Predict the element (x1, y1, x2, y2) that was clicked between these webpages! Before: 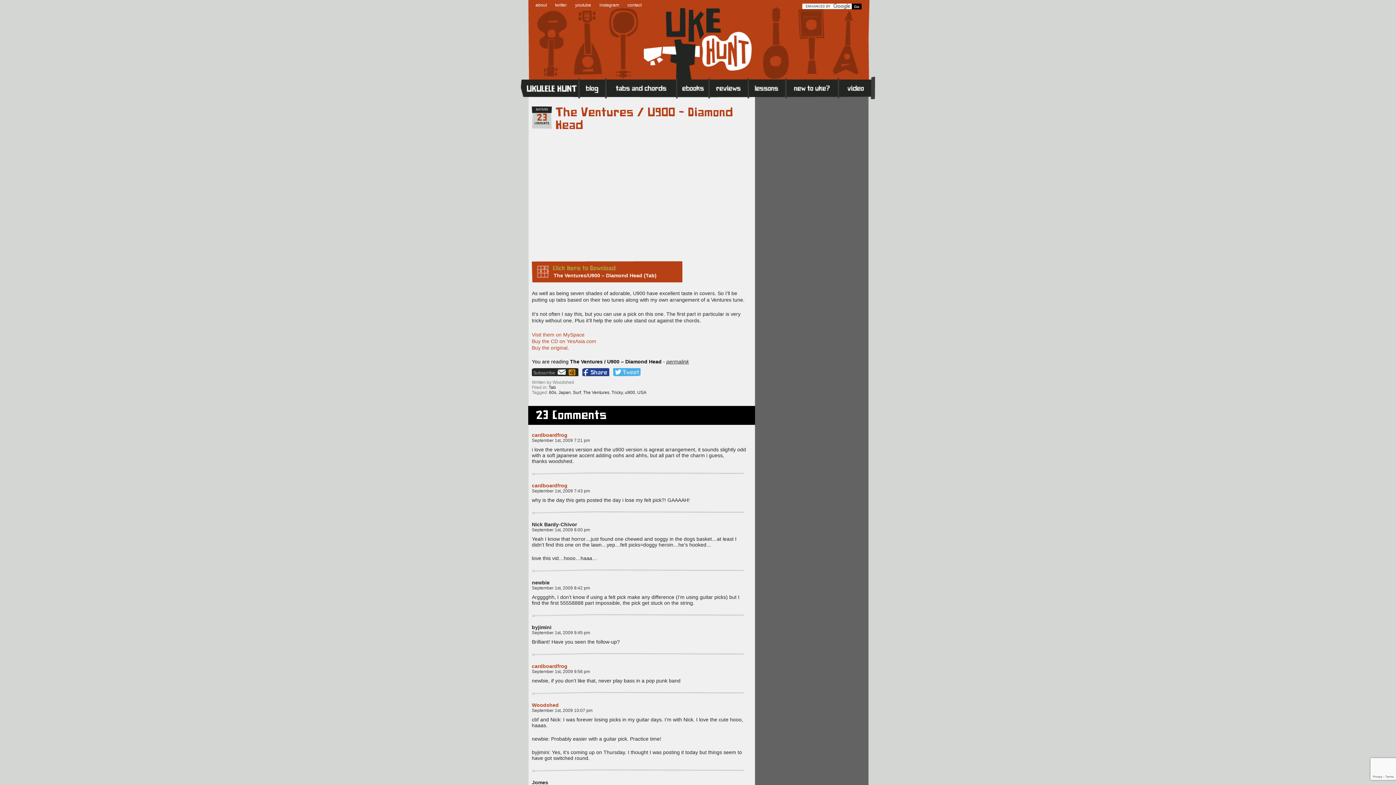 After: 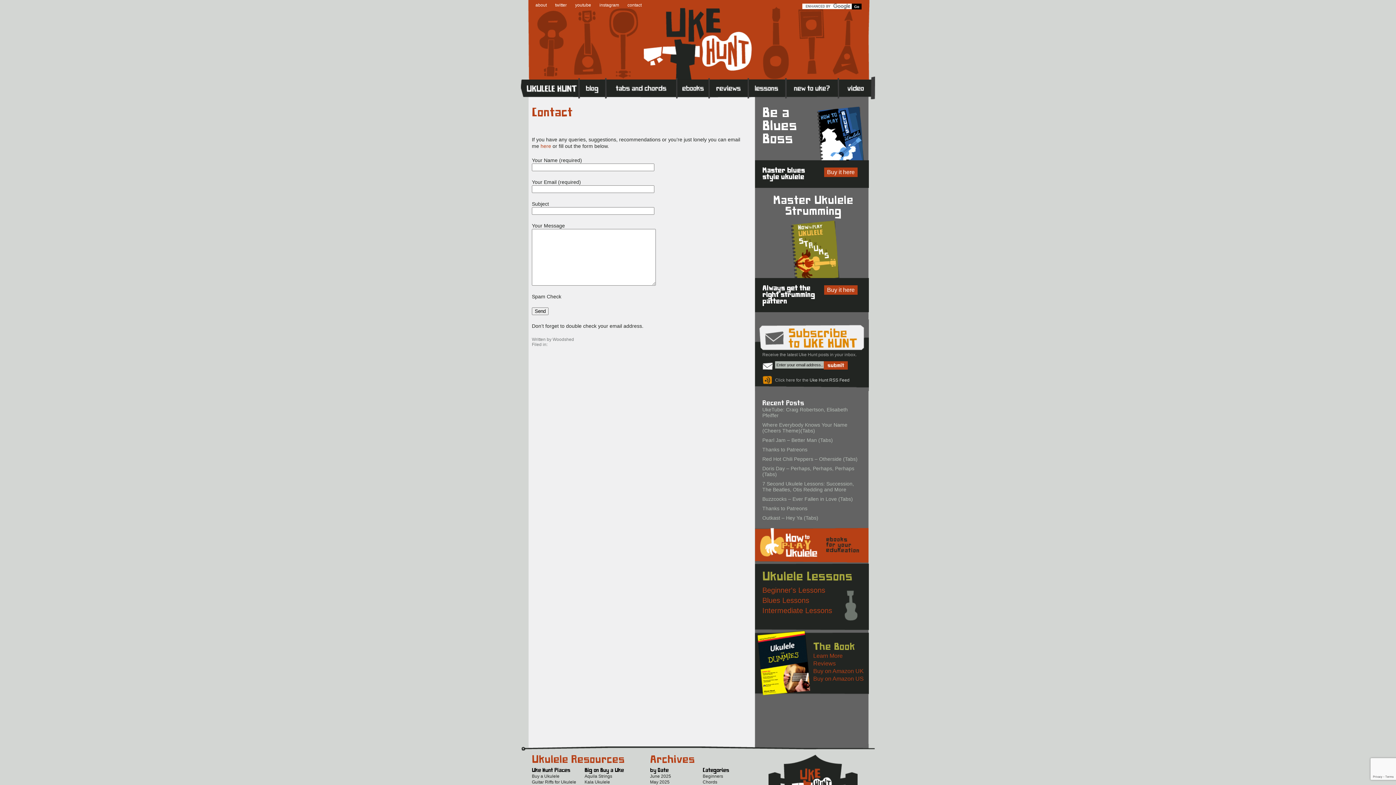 Action: bbox: (627, 2, 641, 7) label: contact